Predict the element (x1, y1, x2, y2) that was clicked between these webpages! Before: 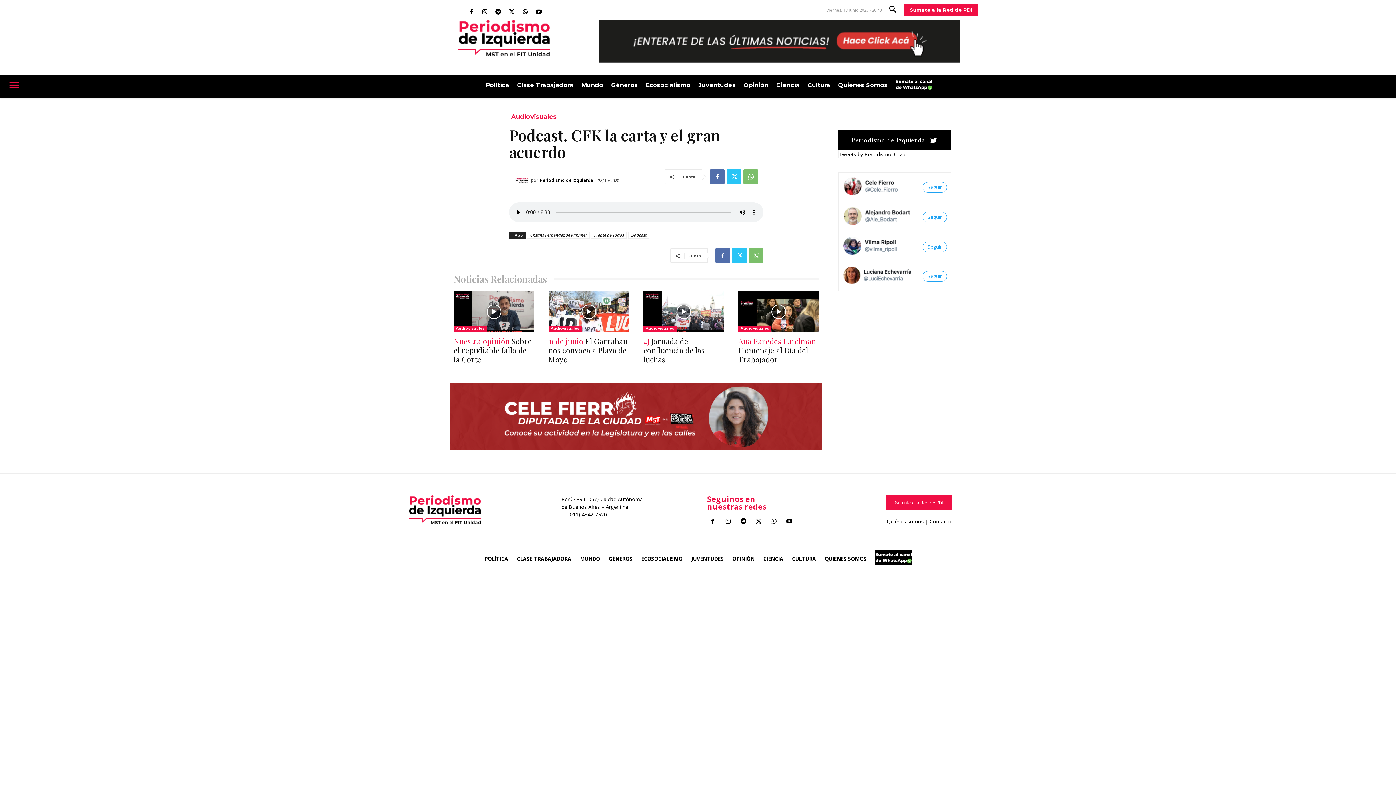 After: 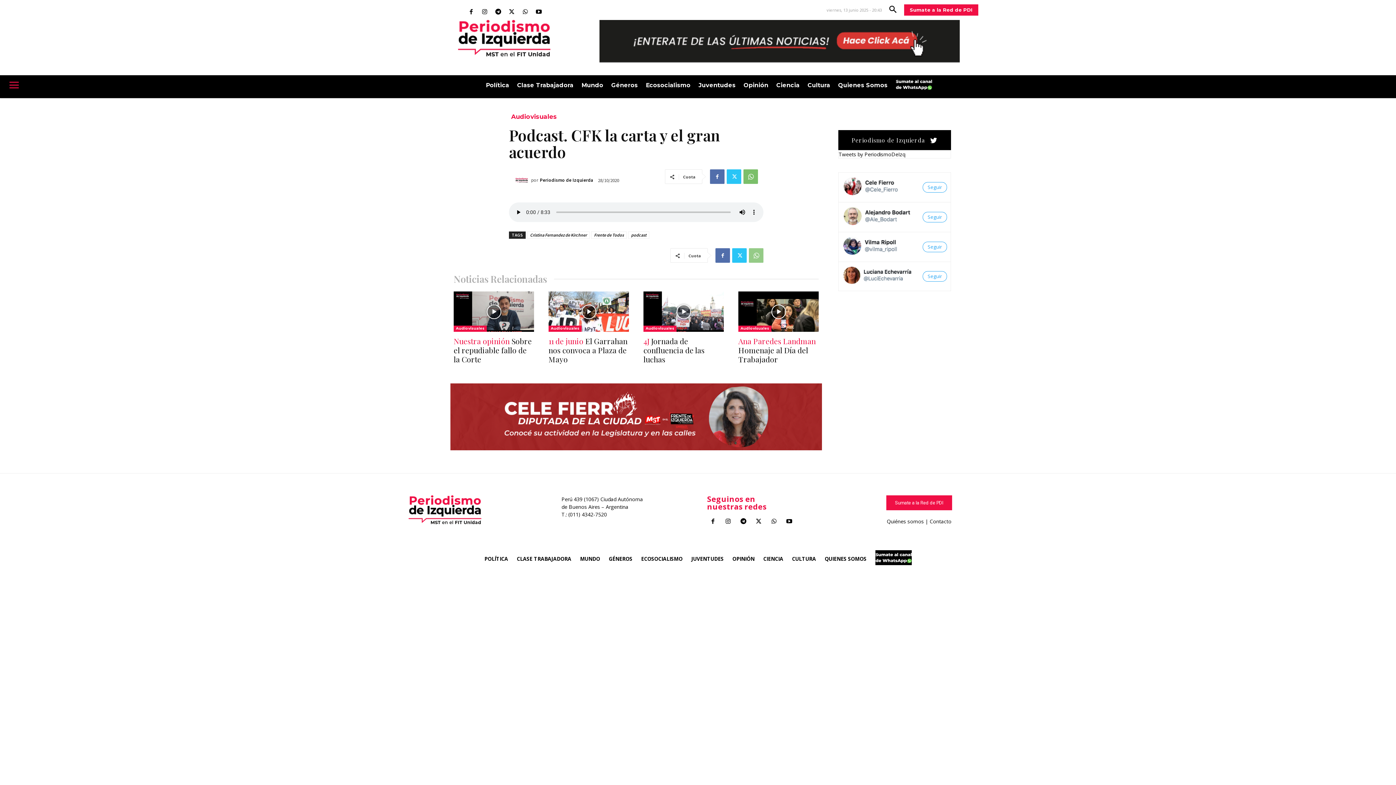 Action: bbox: (749, 248, 763, 263)